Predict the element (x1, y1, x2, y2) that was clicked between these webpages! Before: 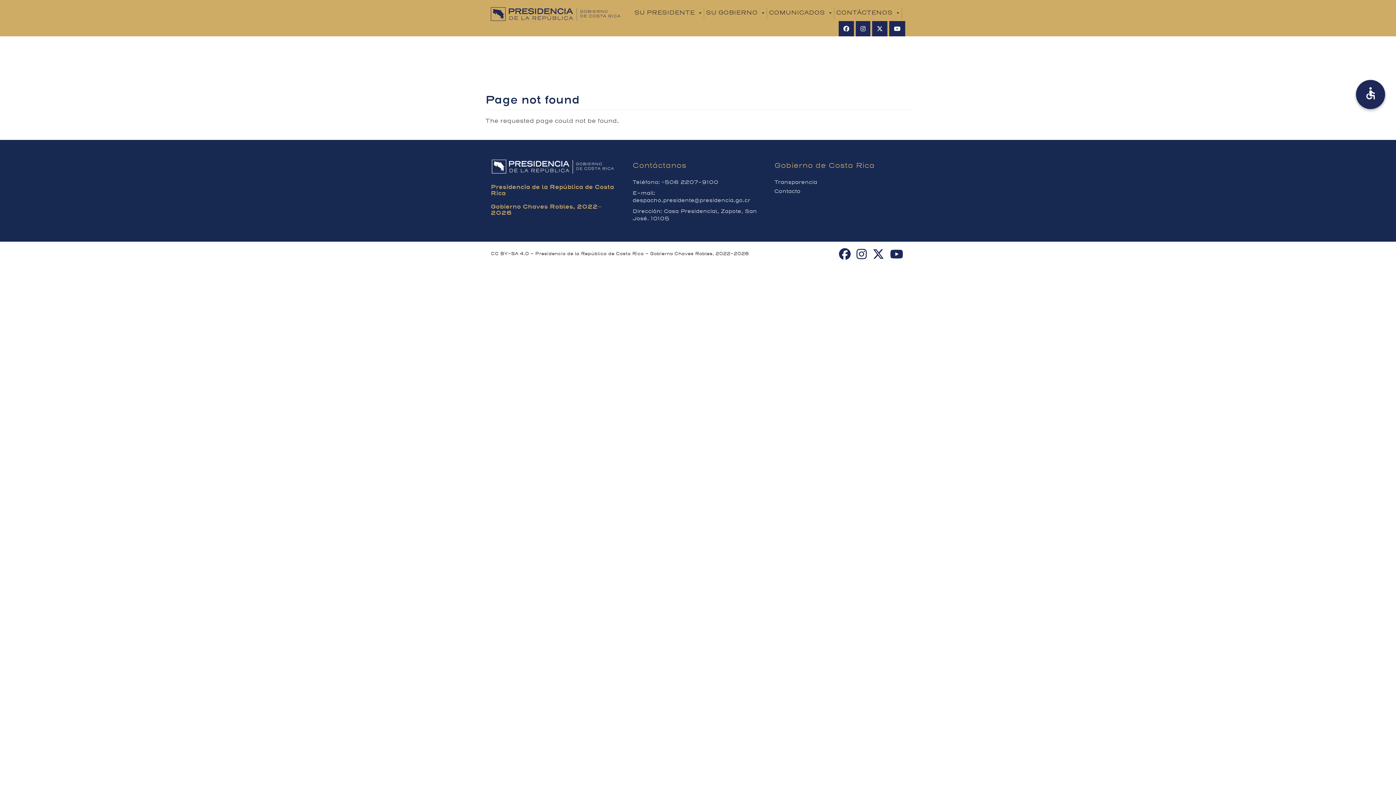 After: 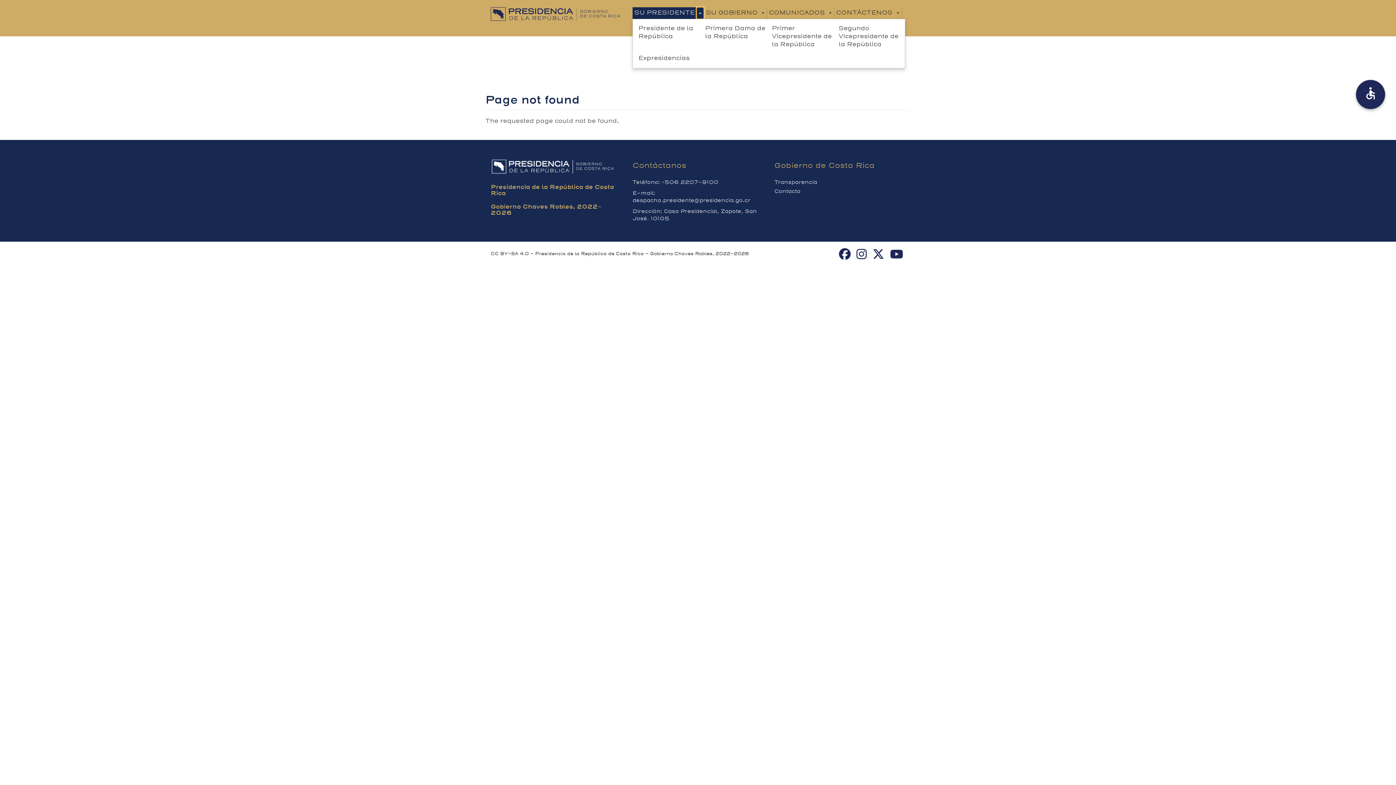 Action: bbox: (696, 7, 704, 18) label: Toggle submenu